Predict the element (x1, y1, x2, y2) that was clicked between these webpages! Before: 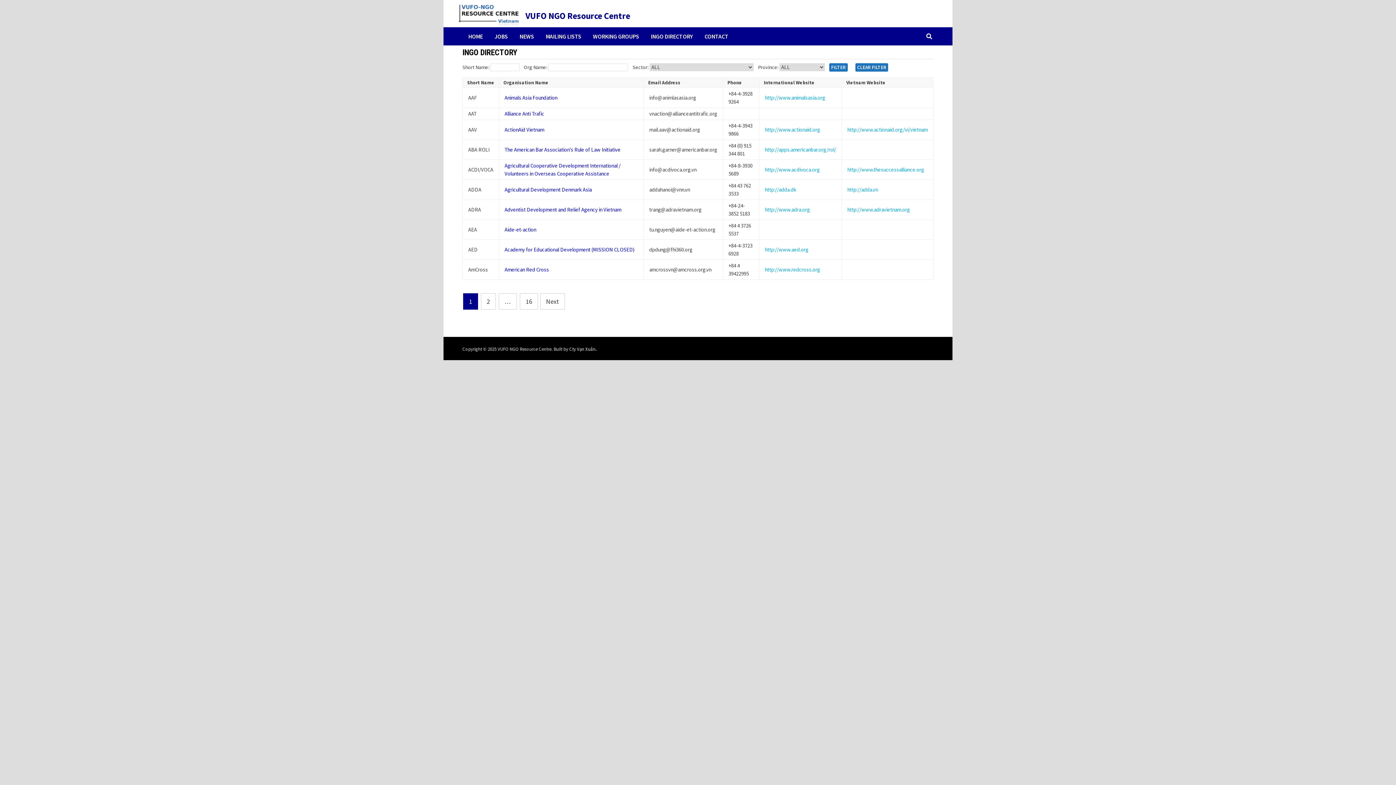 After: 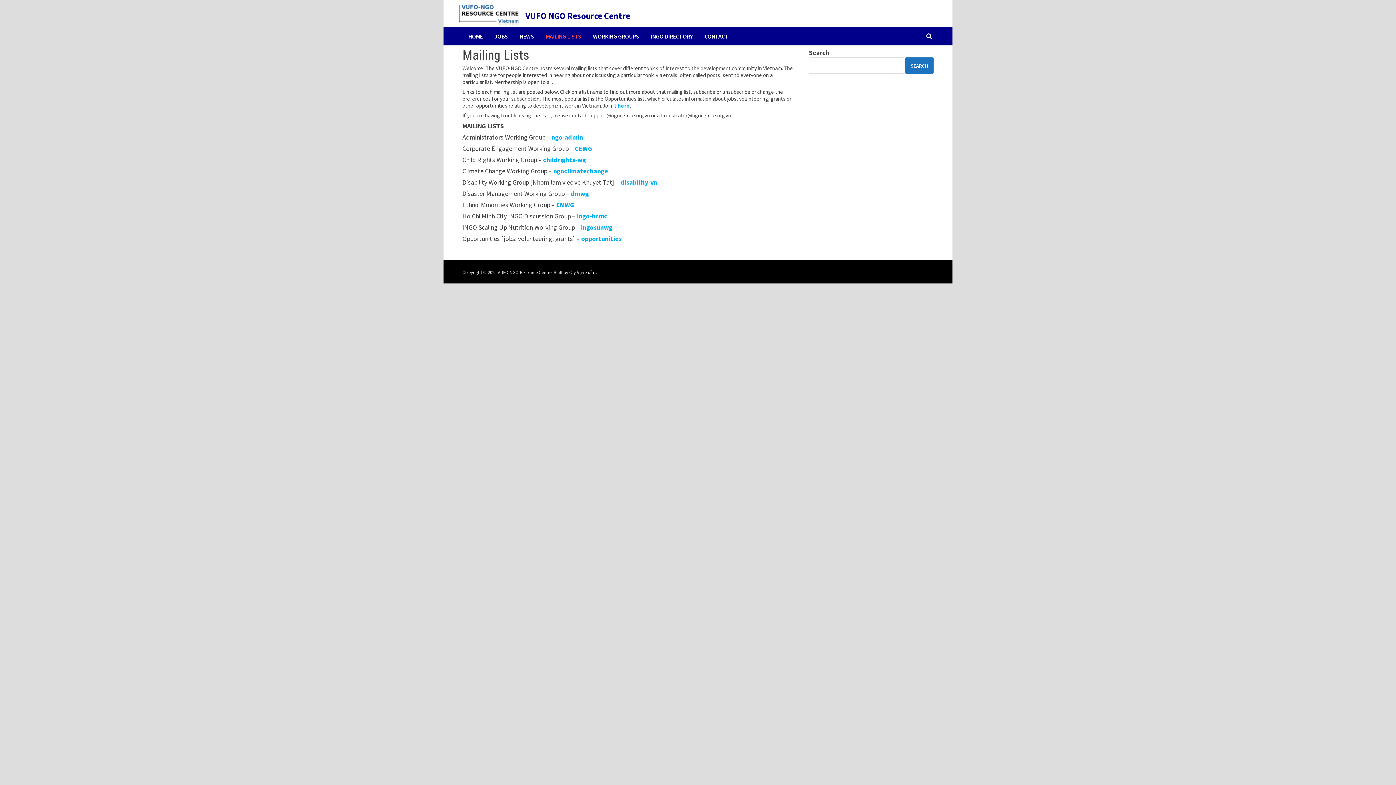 Action: label: MAILING LISTS bbox: (540, 27, 587, 45)